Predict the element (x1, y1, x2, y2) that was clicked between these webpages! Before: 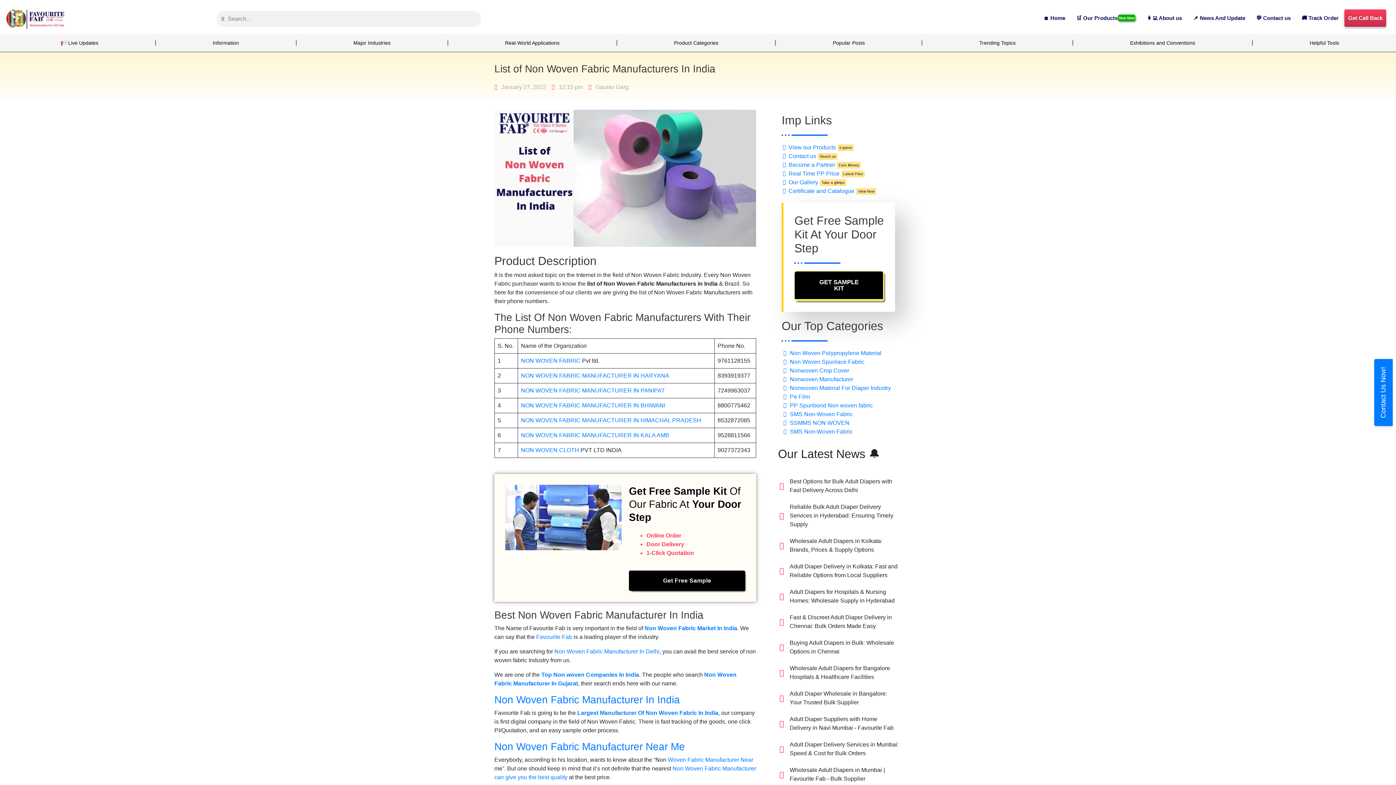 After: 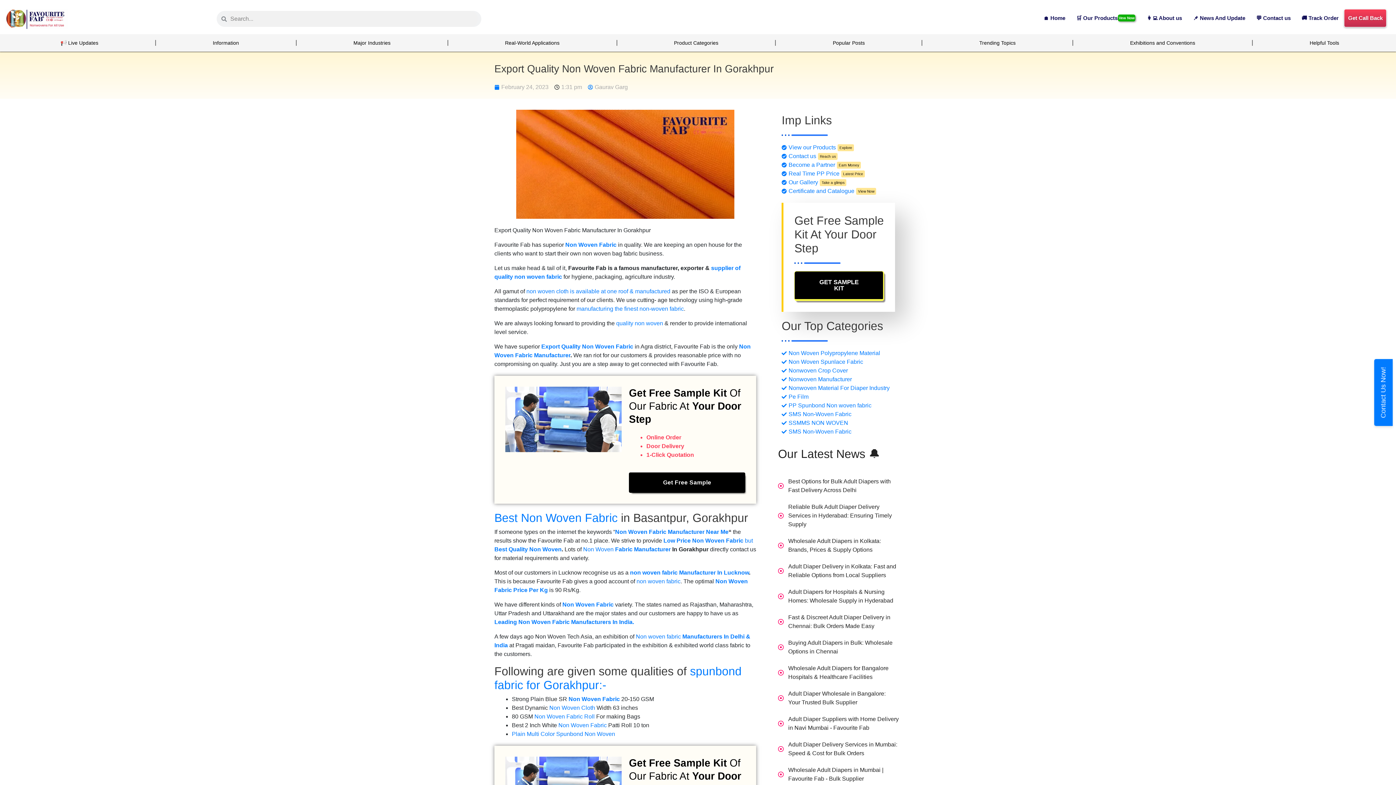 Action: bbox: (521, 402, 665, 408) label: NON WOVEN FABRIC MANUFACTURER IN BHIWANI